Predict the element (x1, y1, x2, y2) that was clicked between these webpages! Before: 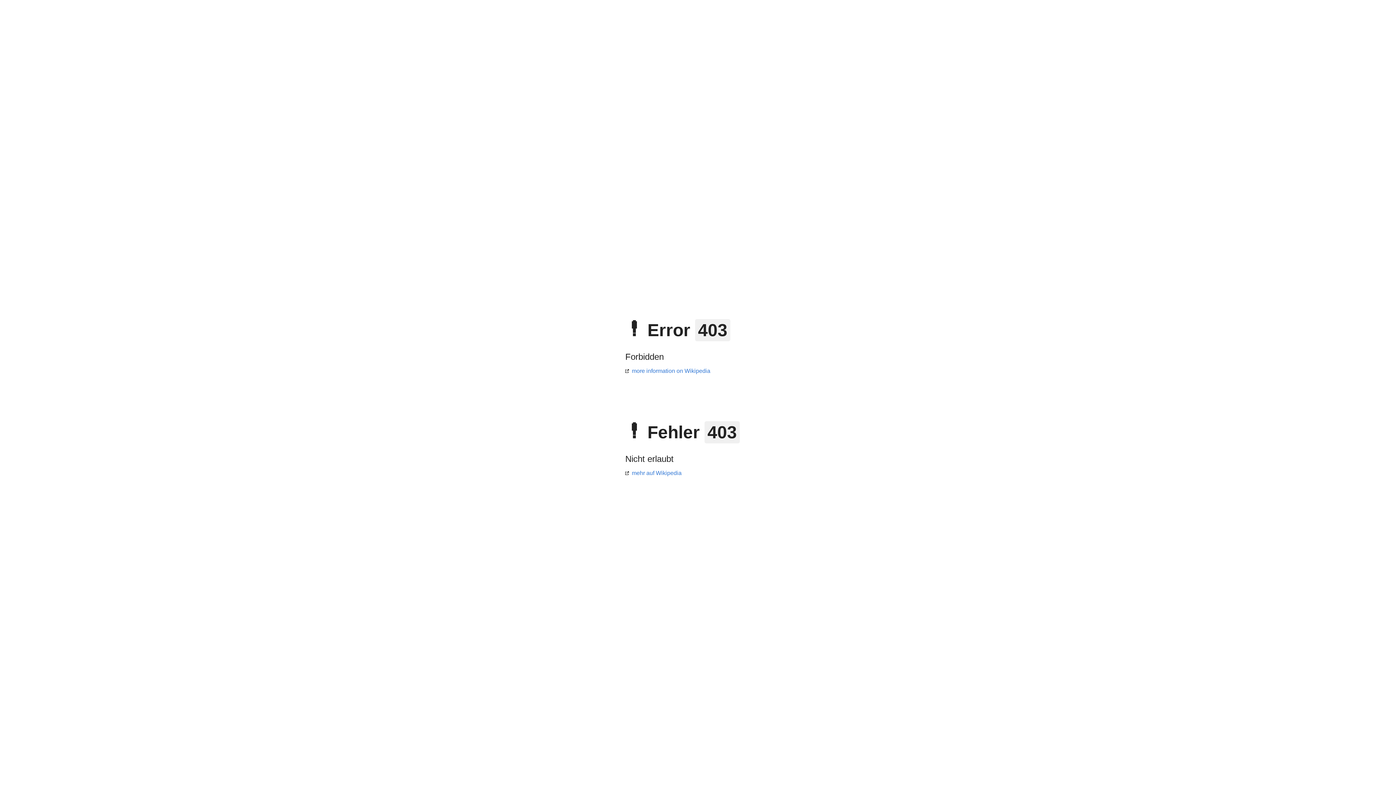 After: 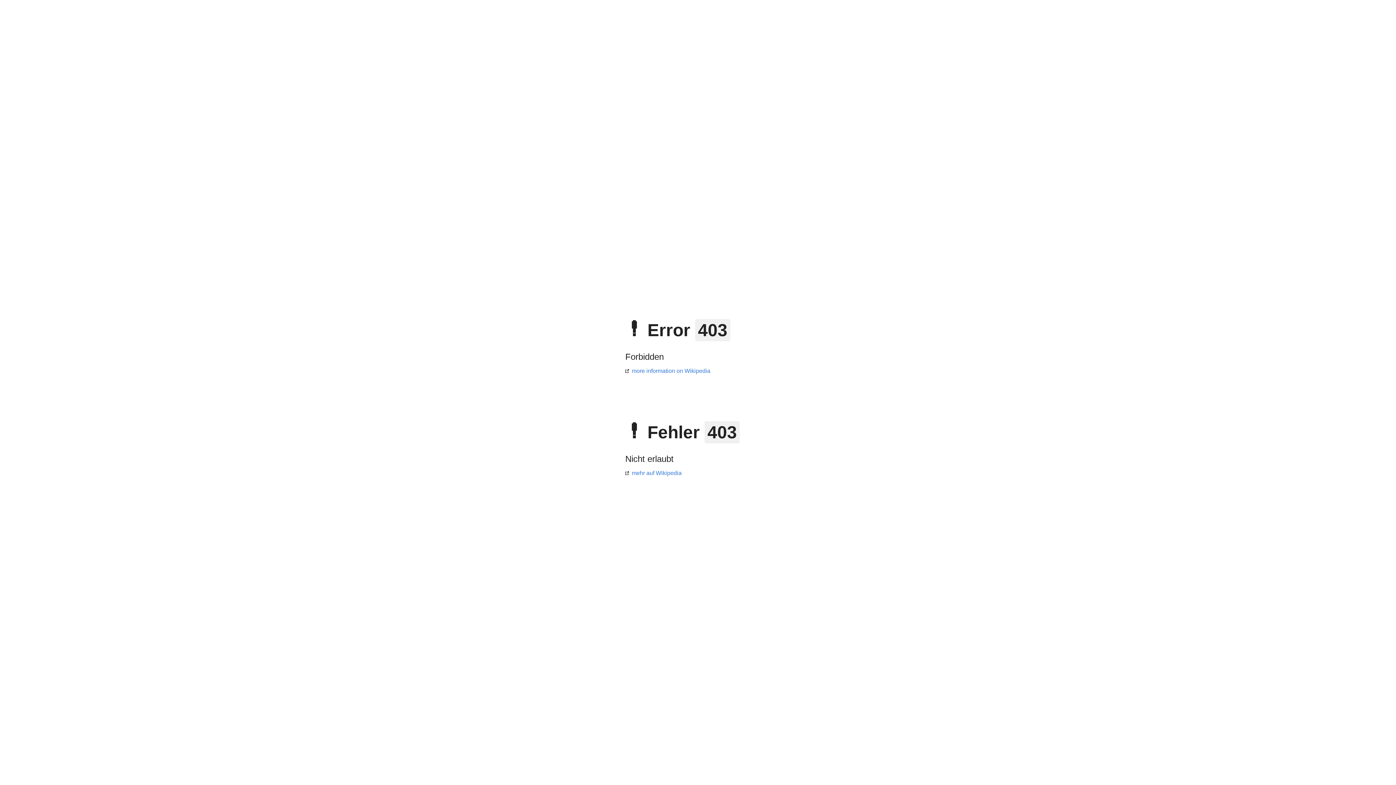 Action: label: mehr auf Wikipedia bbox: (625, 470, 681, 476)